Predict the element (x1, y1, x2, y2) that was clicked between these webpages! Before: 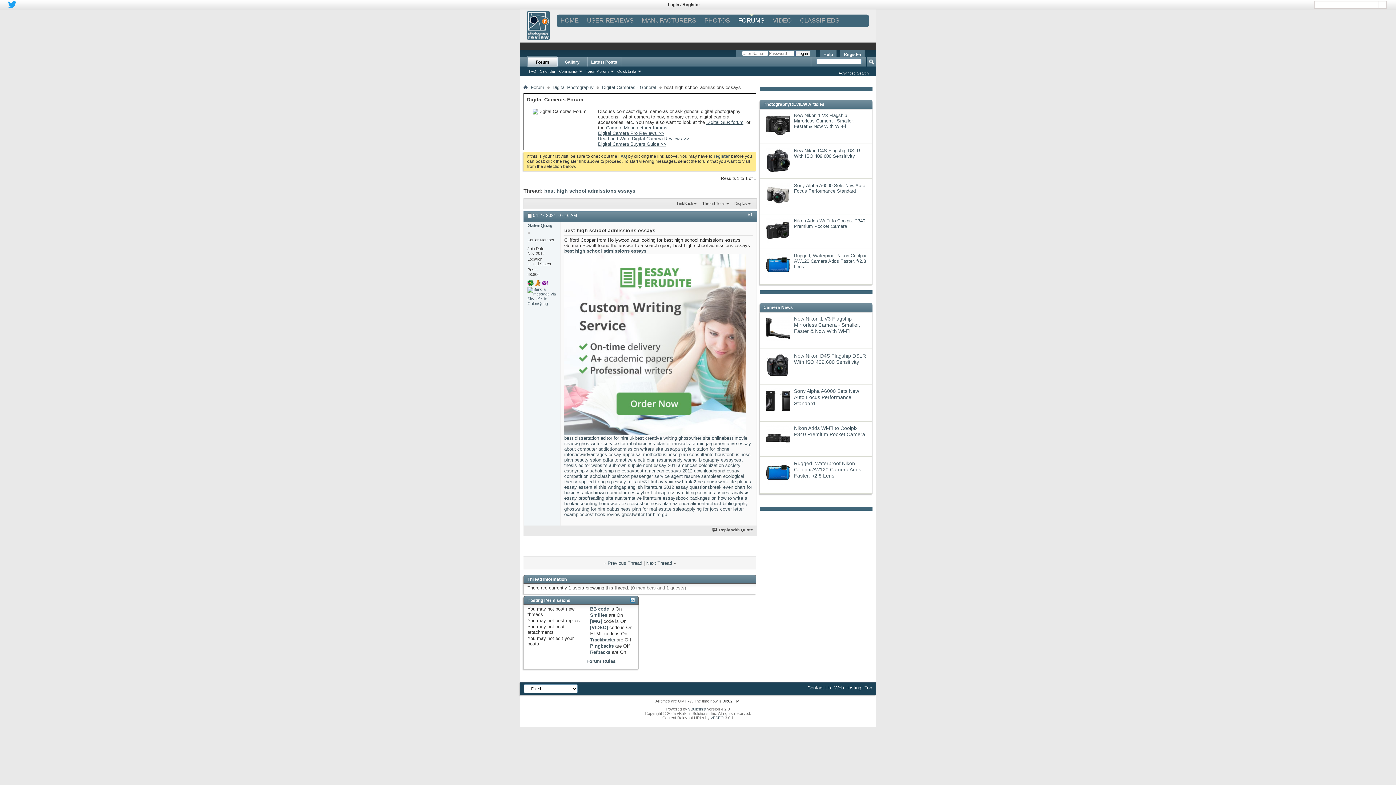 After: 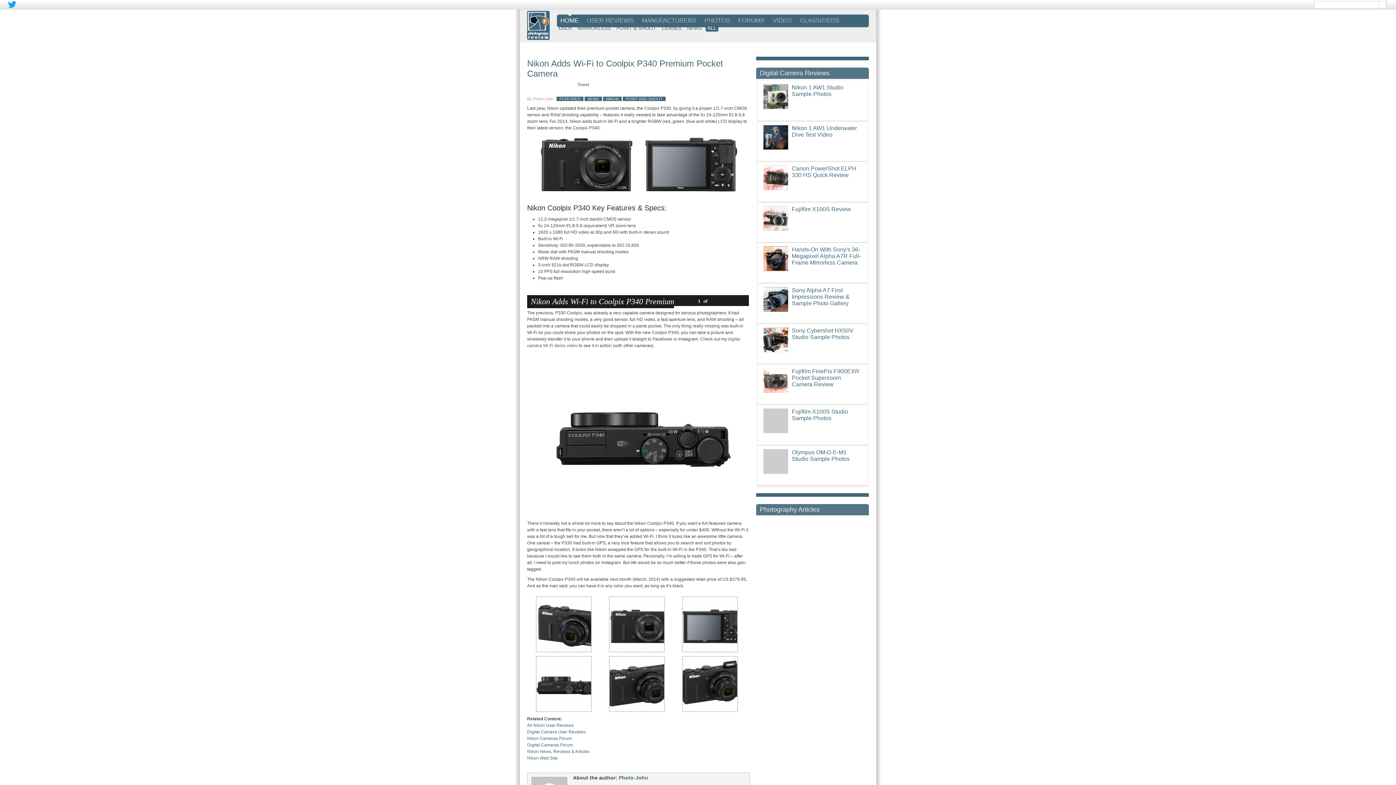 Action: label: Nikon Adds Wi-Fi to Coolpix P340 Premium Pocket Camera bbox: (794, 218, 865, 228)